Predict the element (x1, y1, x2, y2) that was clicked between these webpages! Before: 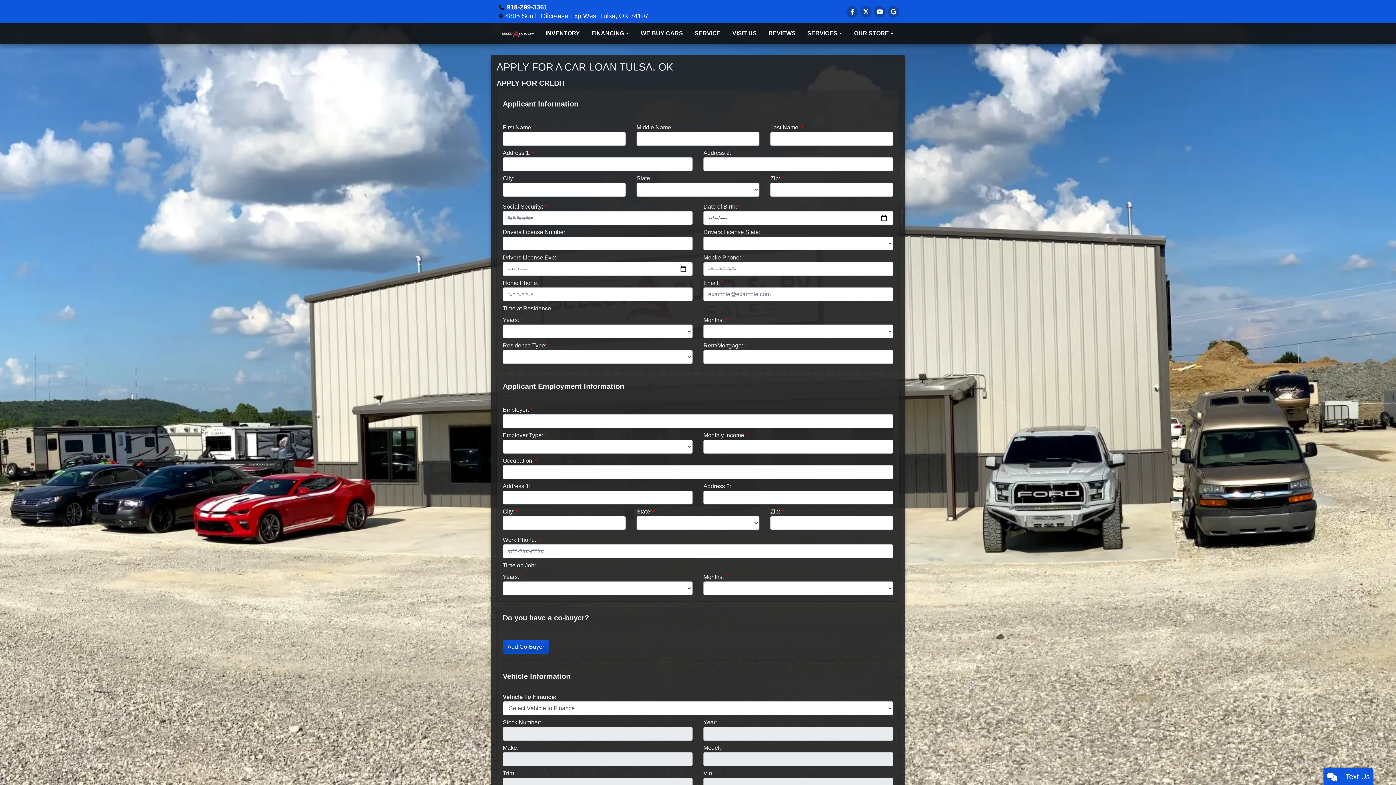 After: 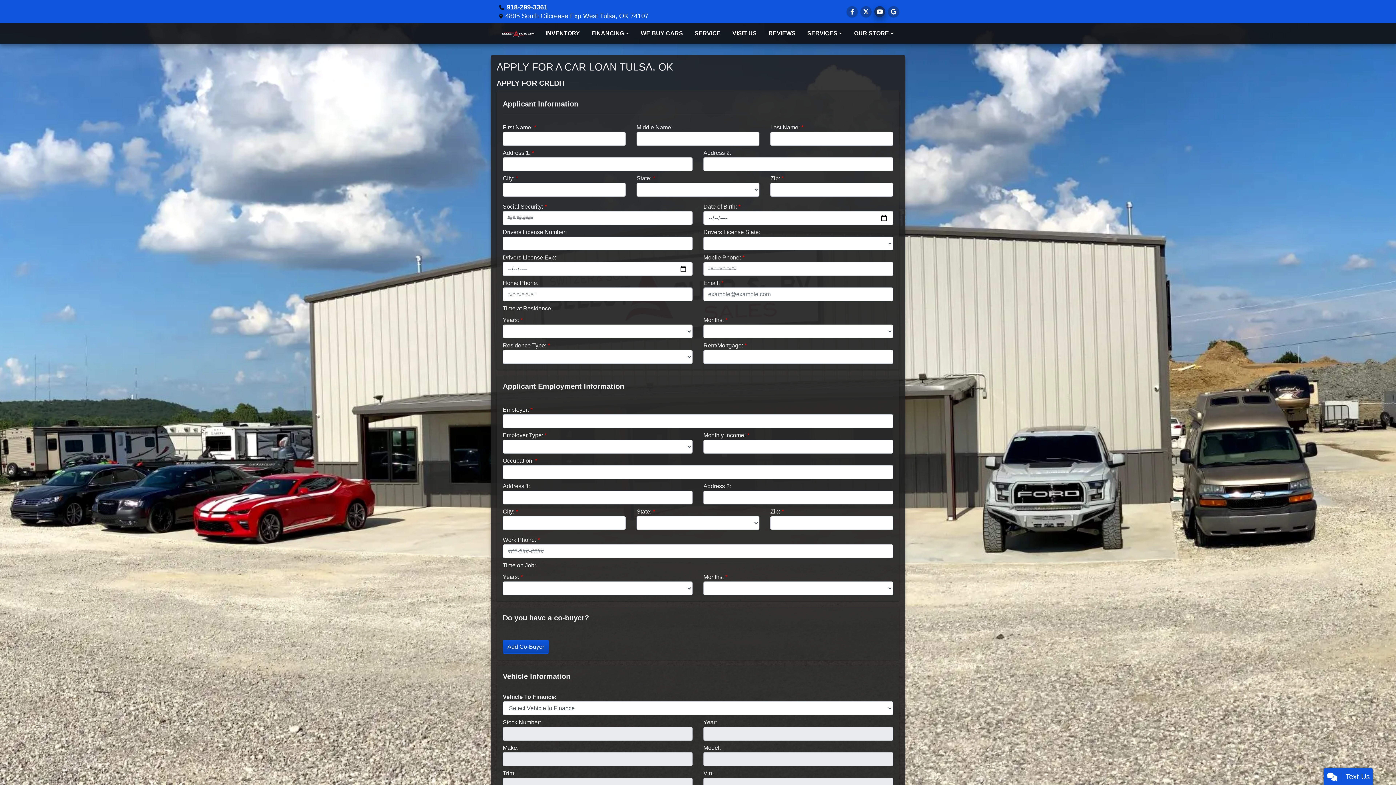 Action: bbox: (874, 6, 885, 17) label: Follow Us on YouTube